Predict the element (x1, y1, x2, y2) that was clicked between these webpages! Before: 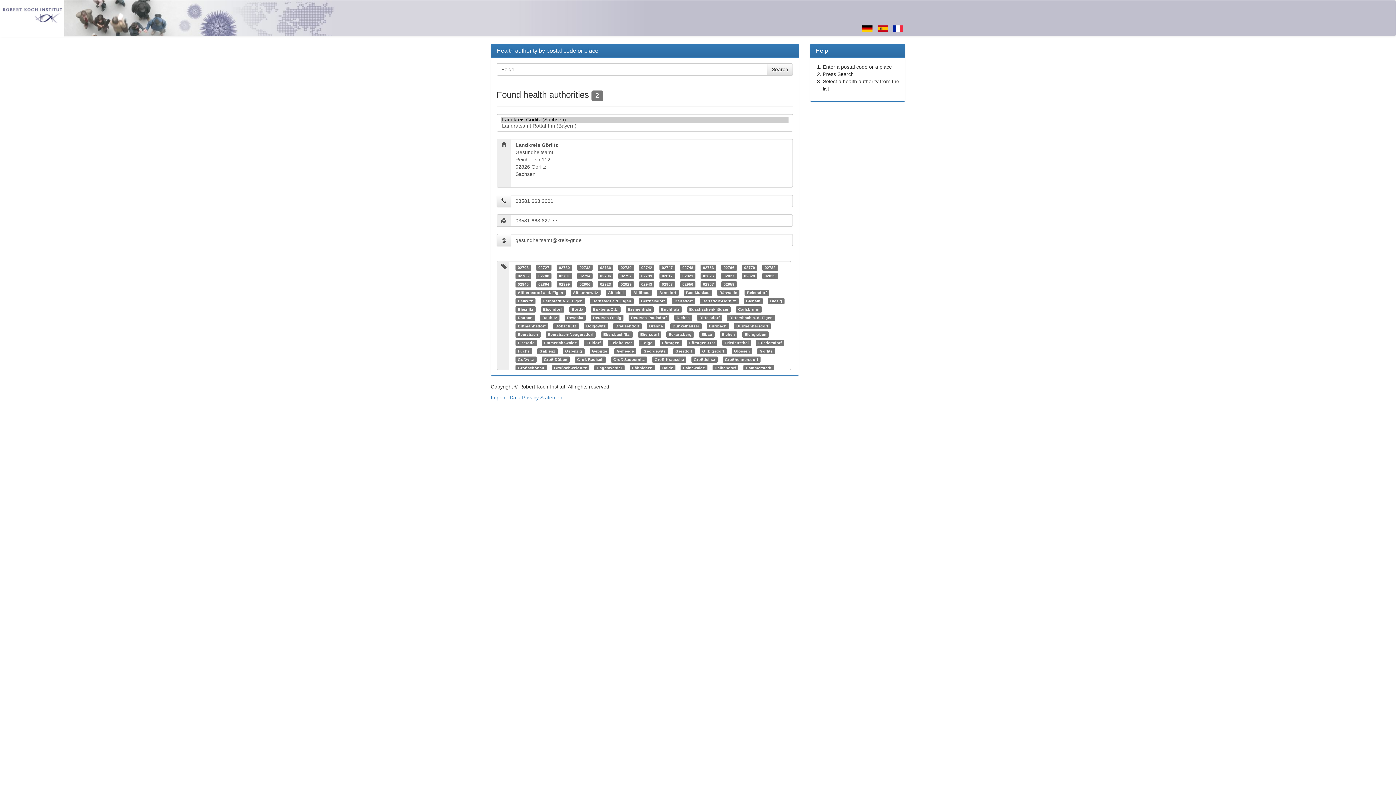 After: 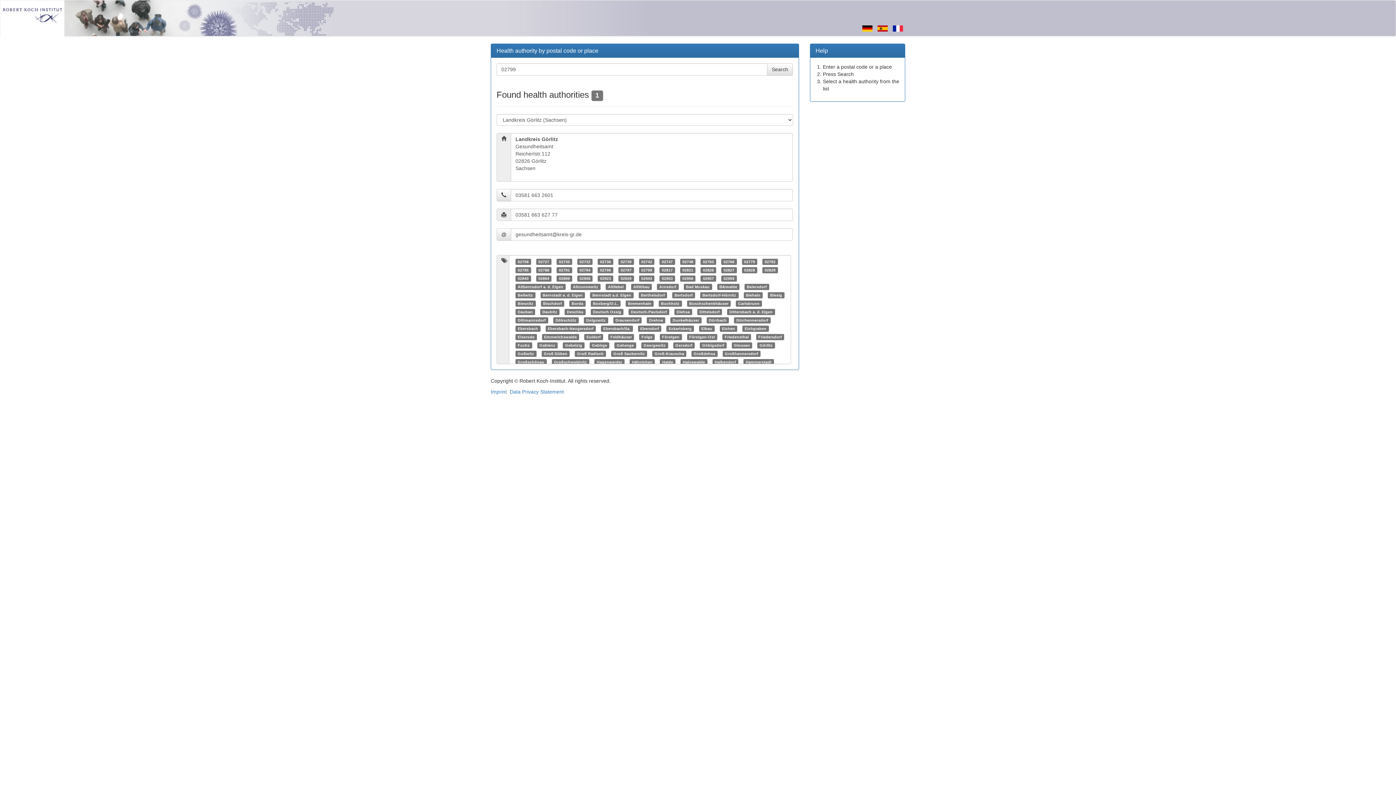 Action: label: 02799 bbox: (641, 273, 652, 278)